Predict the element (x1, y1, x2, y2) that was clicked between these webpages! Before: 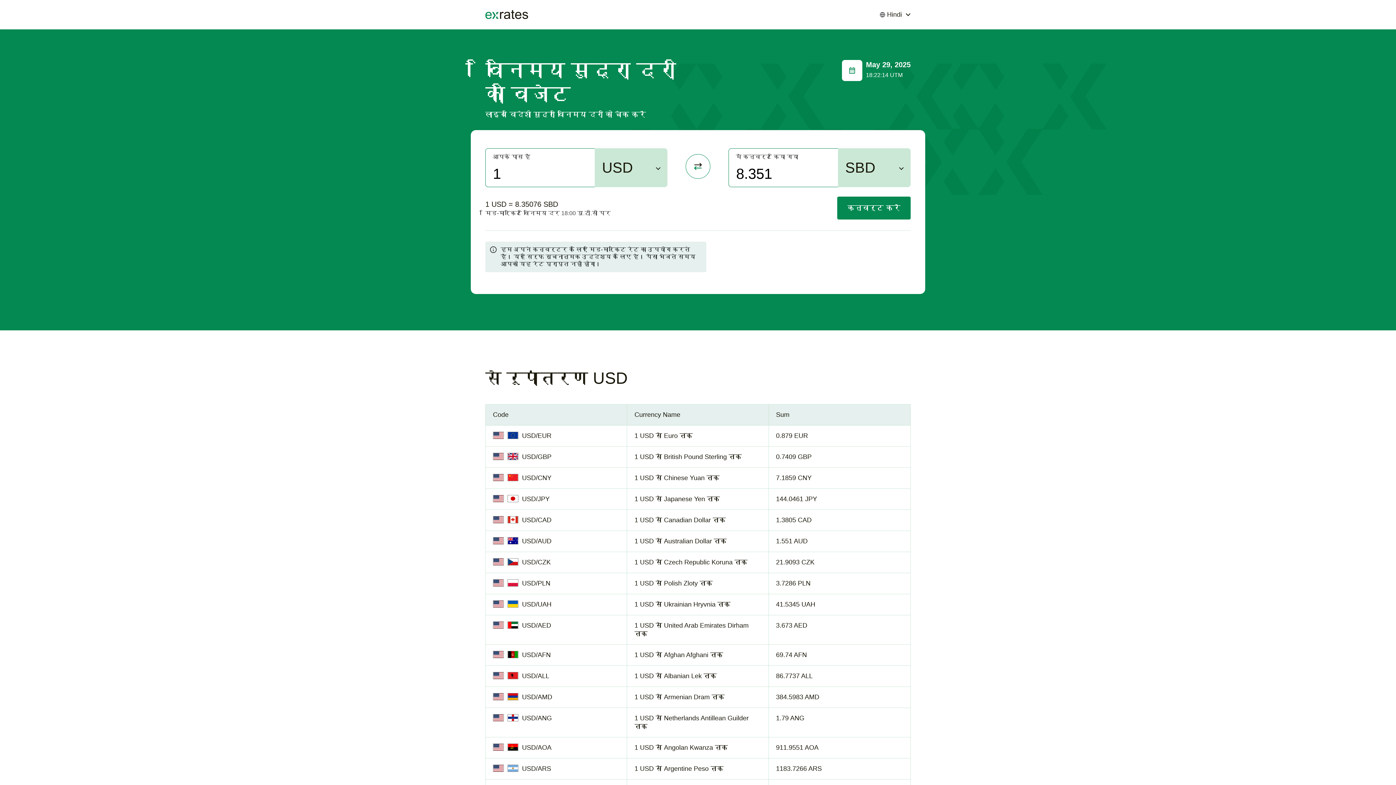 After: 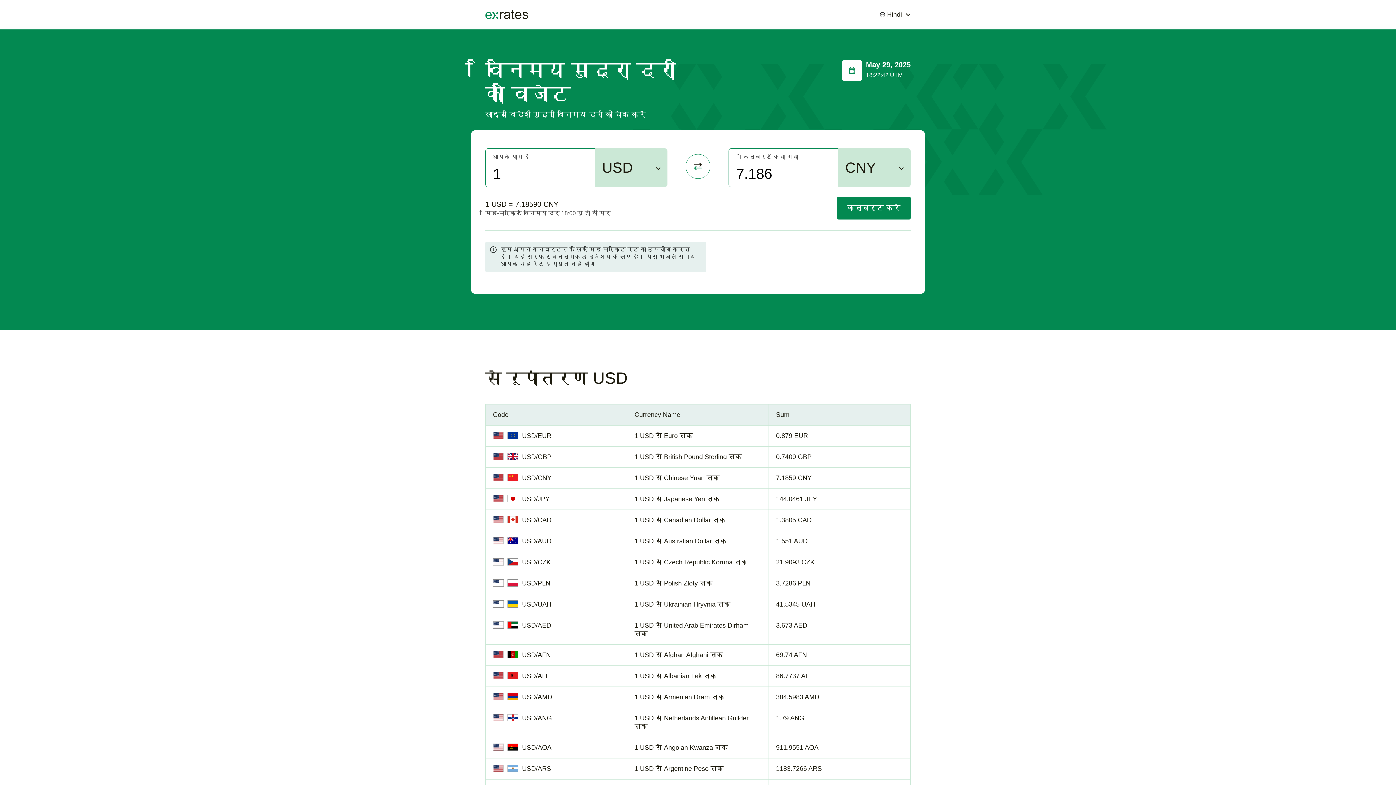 Action: bbox: (522, 474, 551, 481) label: USD/CNY